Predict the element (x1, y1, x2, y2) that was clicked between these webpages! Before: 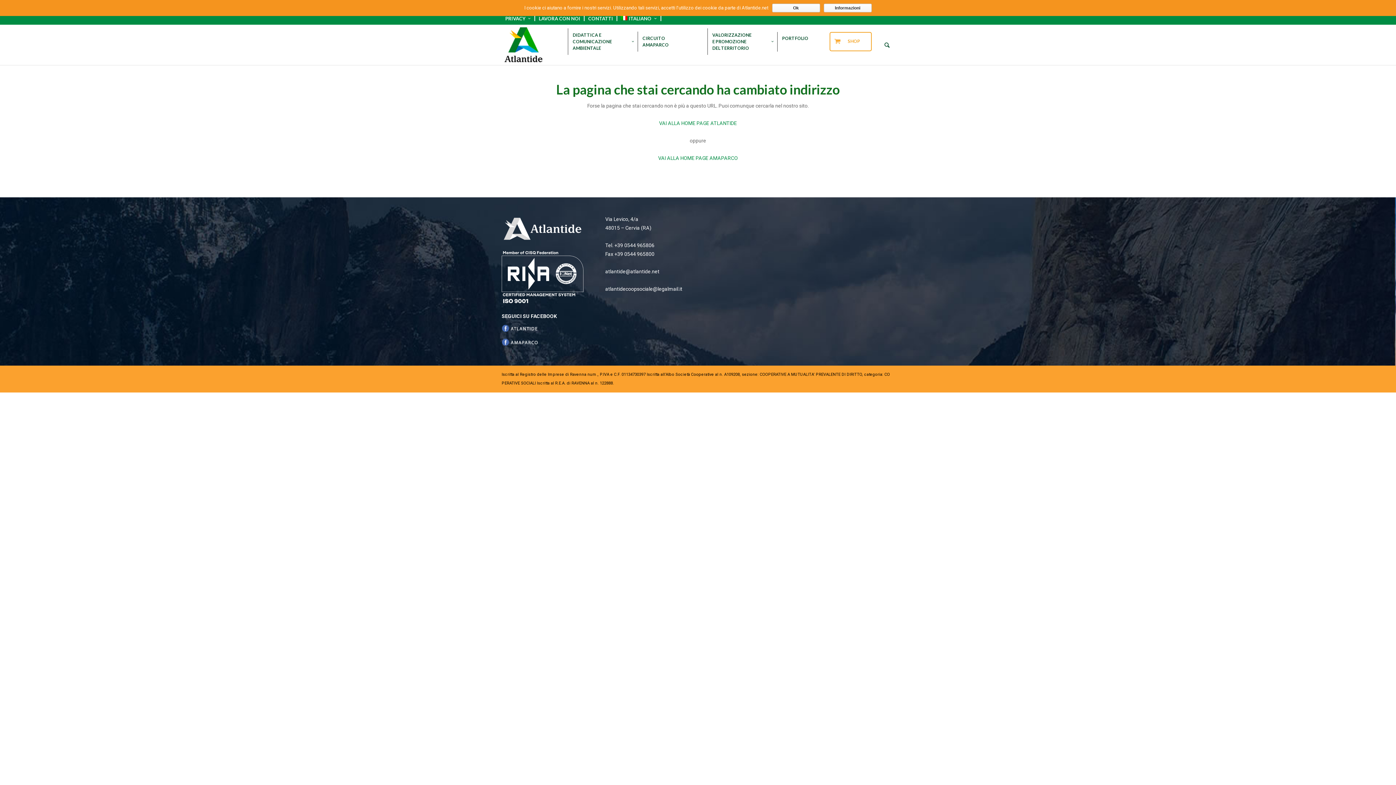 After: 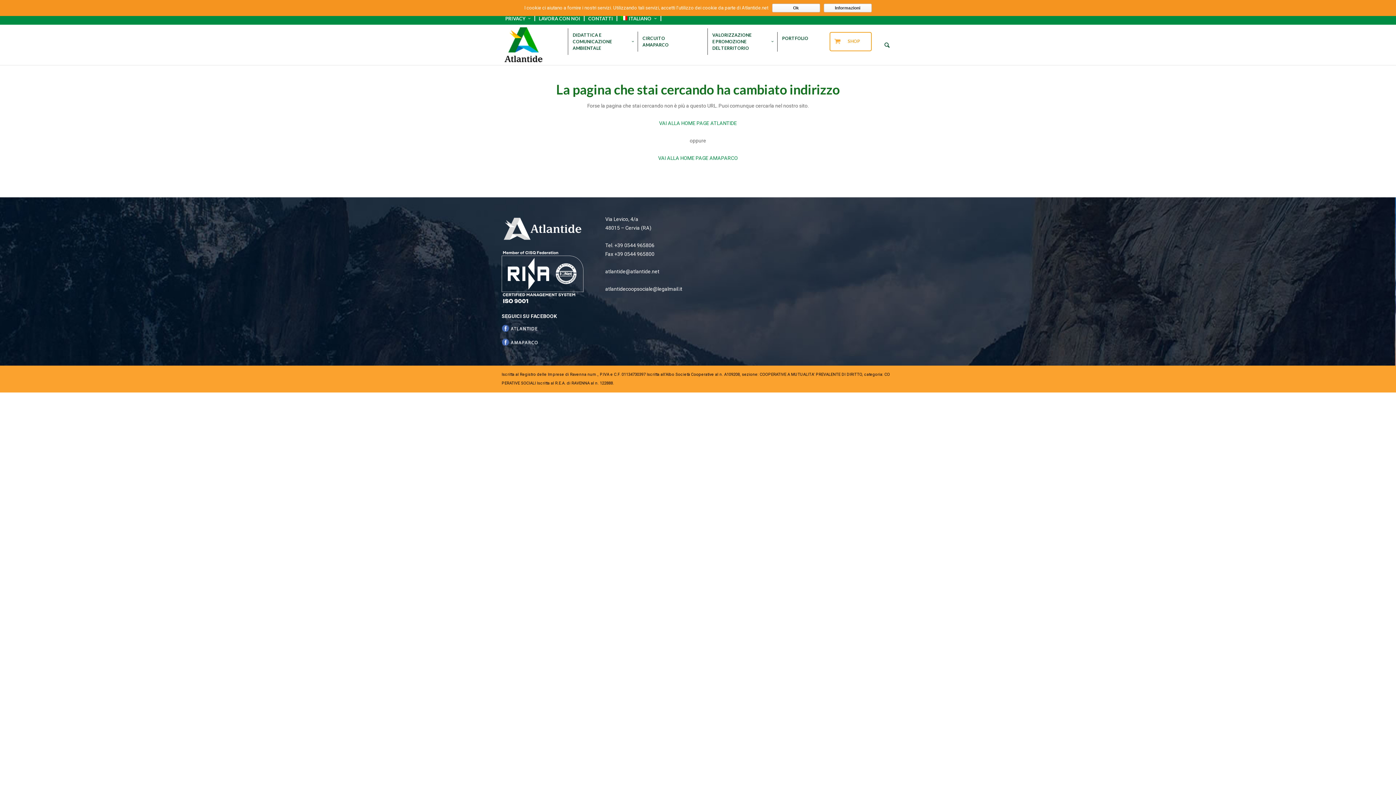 Action: bbox: (501, 324, 546, 330)